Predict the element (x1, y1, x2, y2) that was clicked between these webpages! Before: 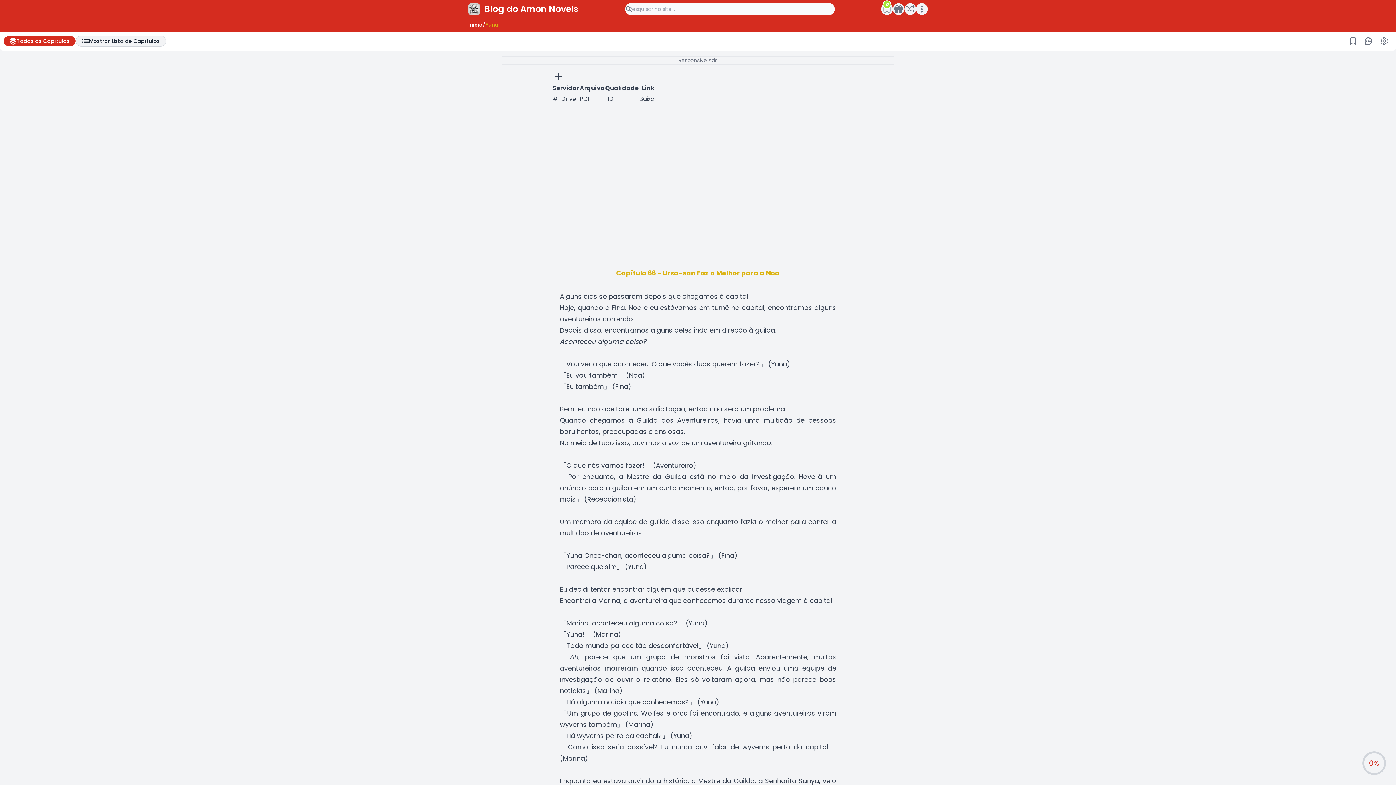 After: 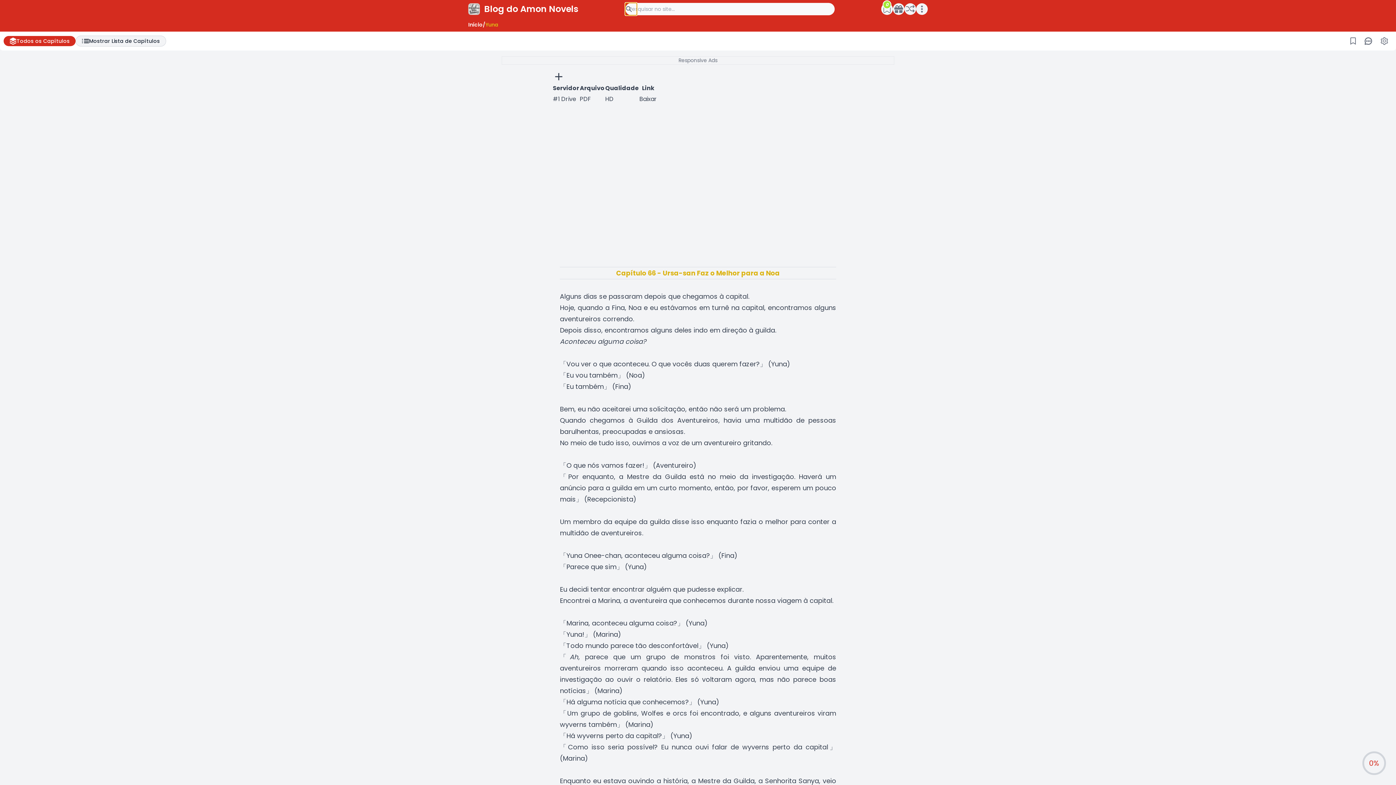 Action: bbox: (625, 2, 636, 15) label: Search Button